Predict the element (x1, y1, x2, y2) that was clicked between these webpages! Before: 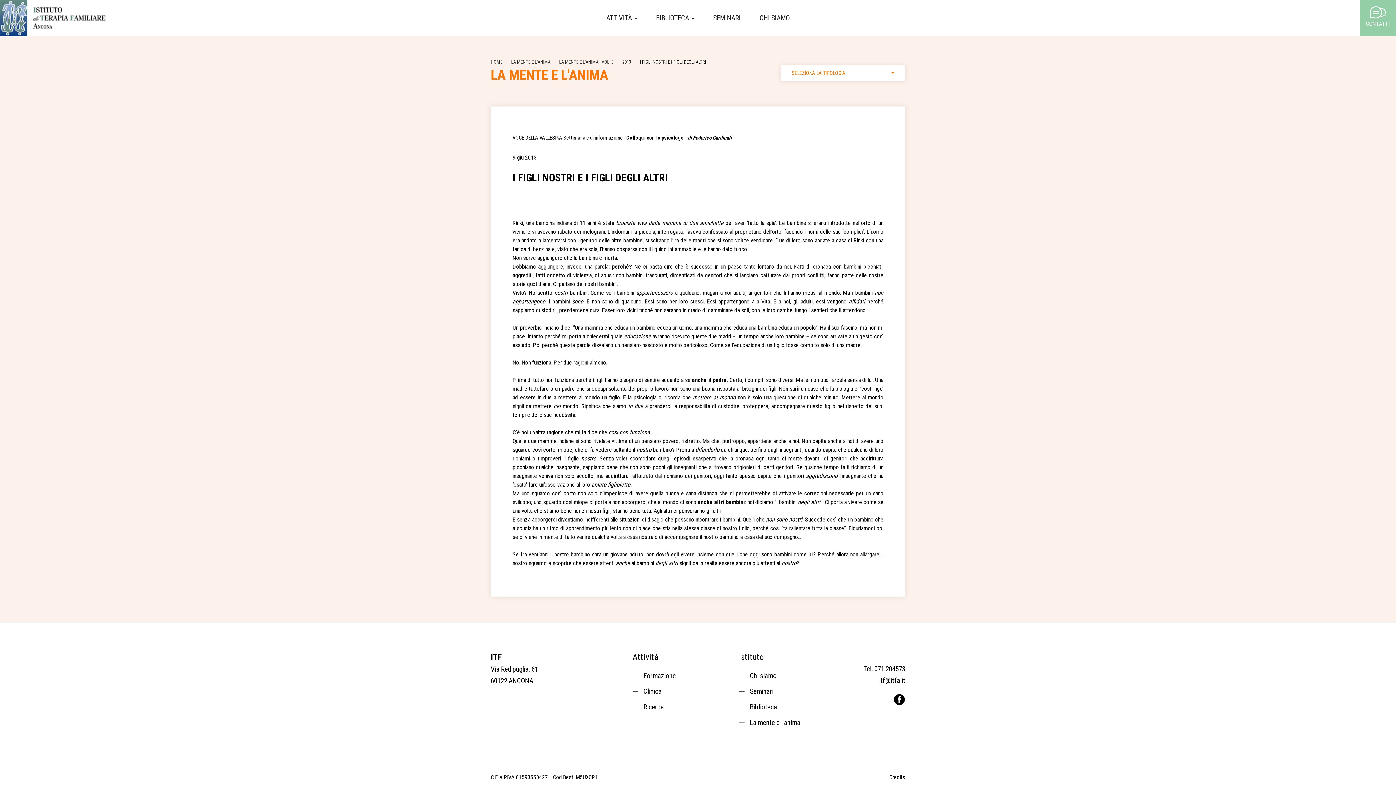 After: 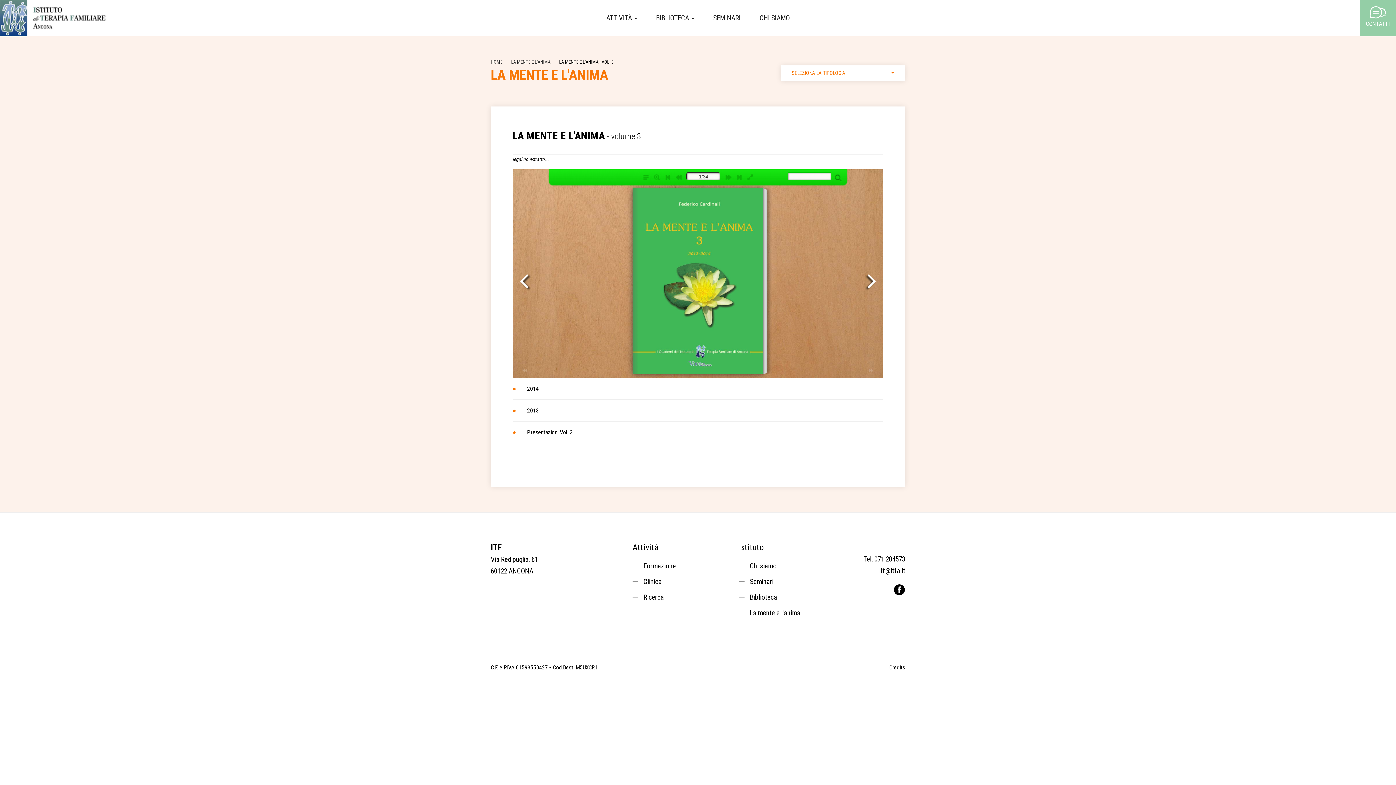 Action: bbox: (559, 59, 613, 64) label: LA MENTE E L'ANIMA - VOL. 3